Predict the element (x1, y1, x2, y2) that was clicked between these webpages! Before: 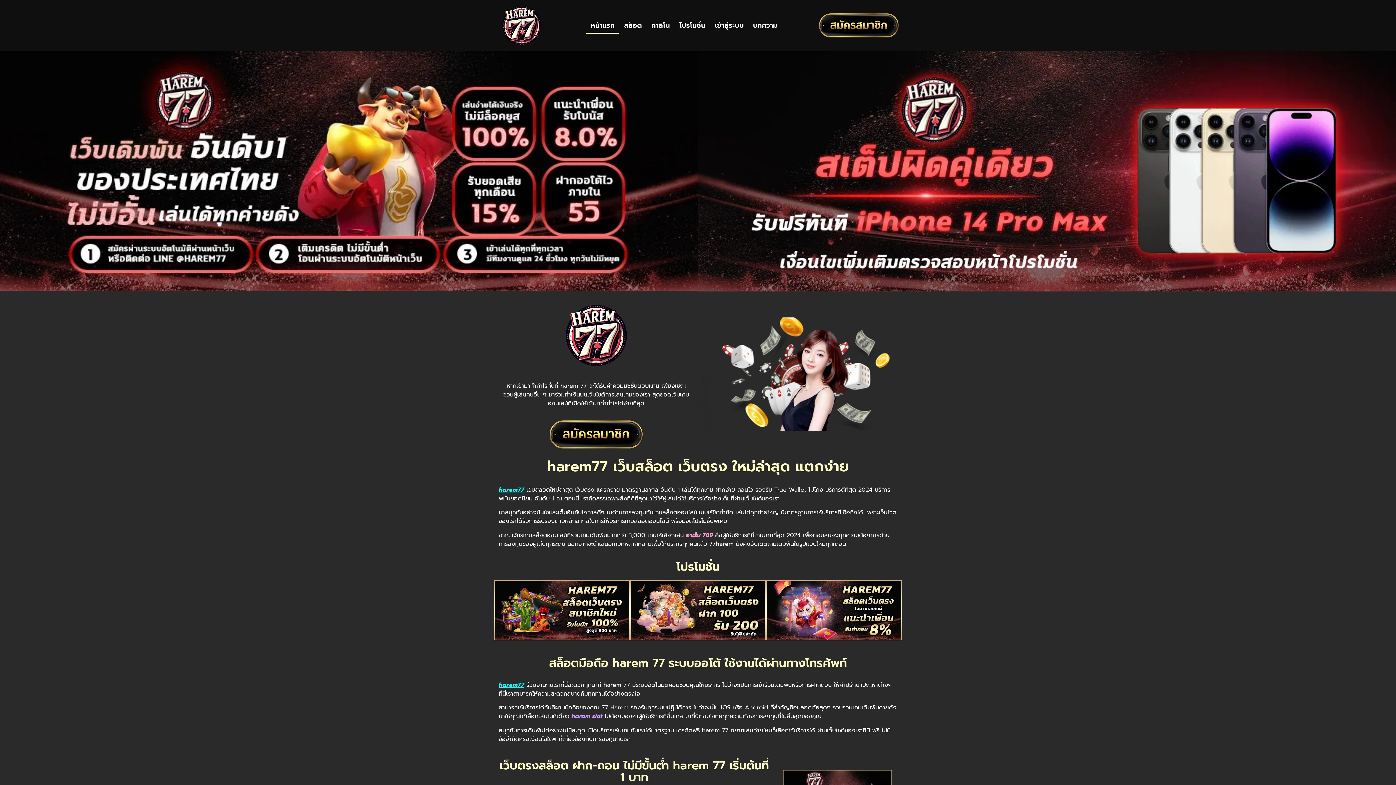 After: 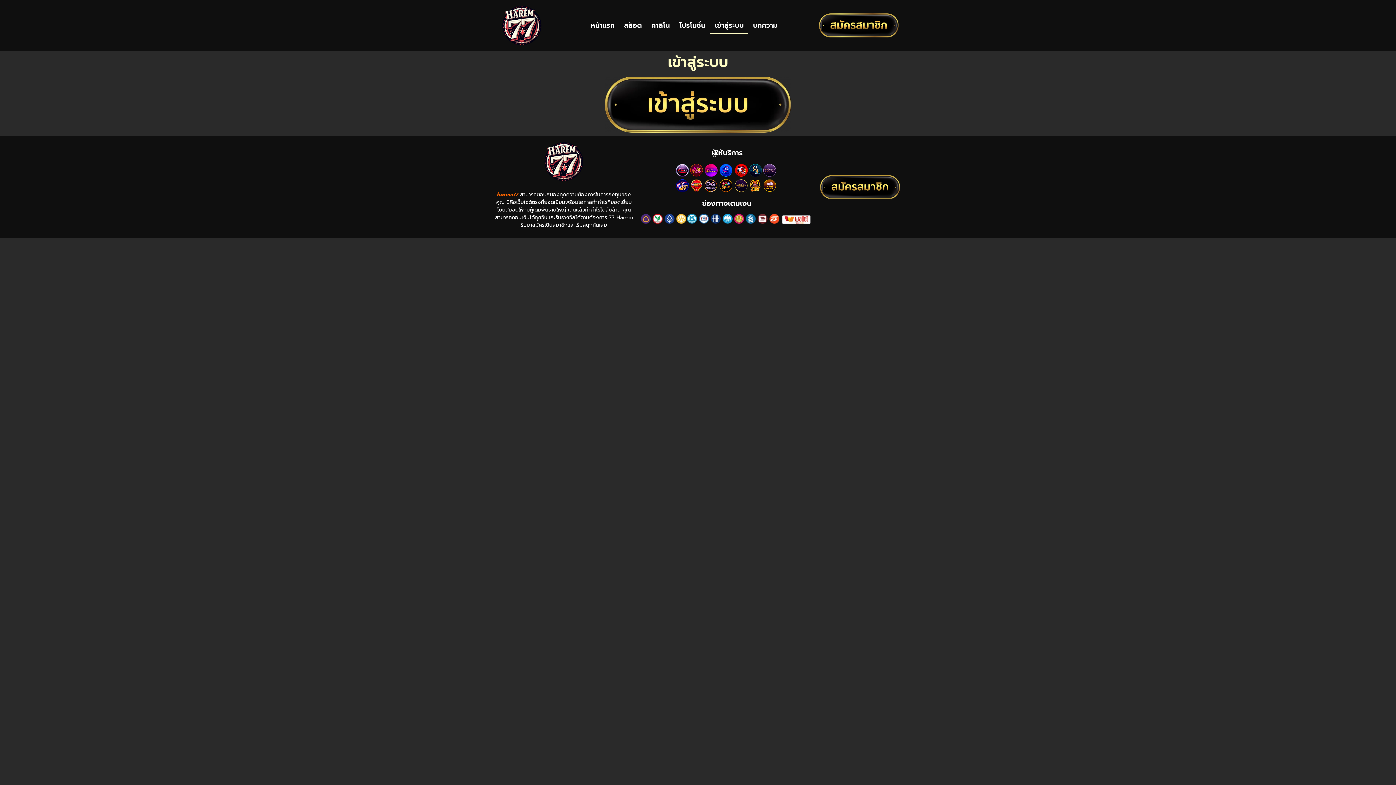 Action: label: เข้าสู่ระบบ bbox: (710, 17, 748, 33)